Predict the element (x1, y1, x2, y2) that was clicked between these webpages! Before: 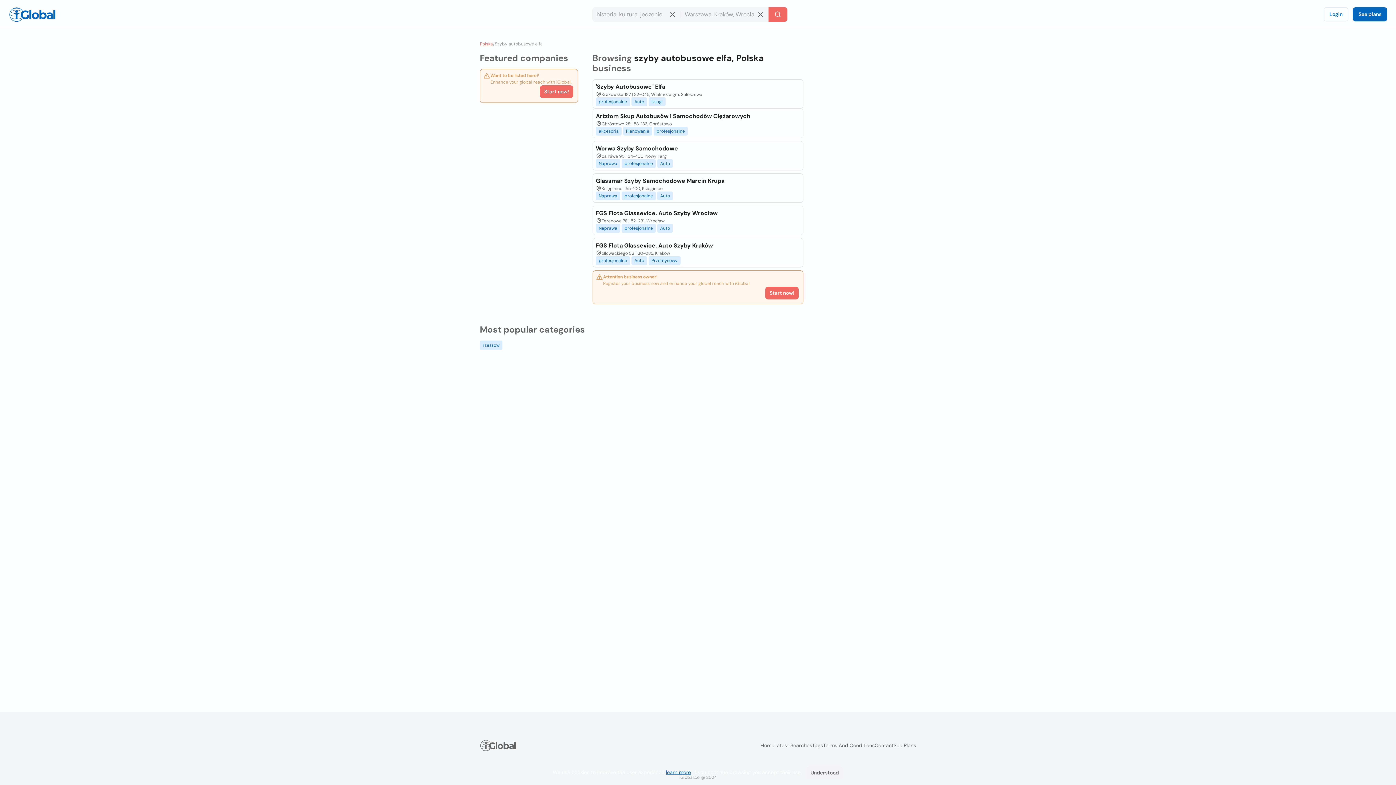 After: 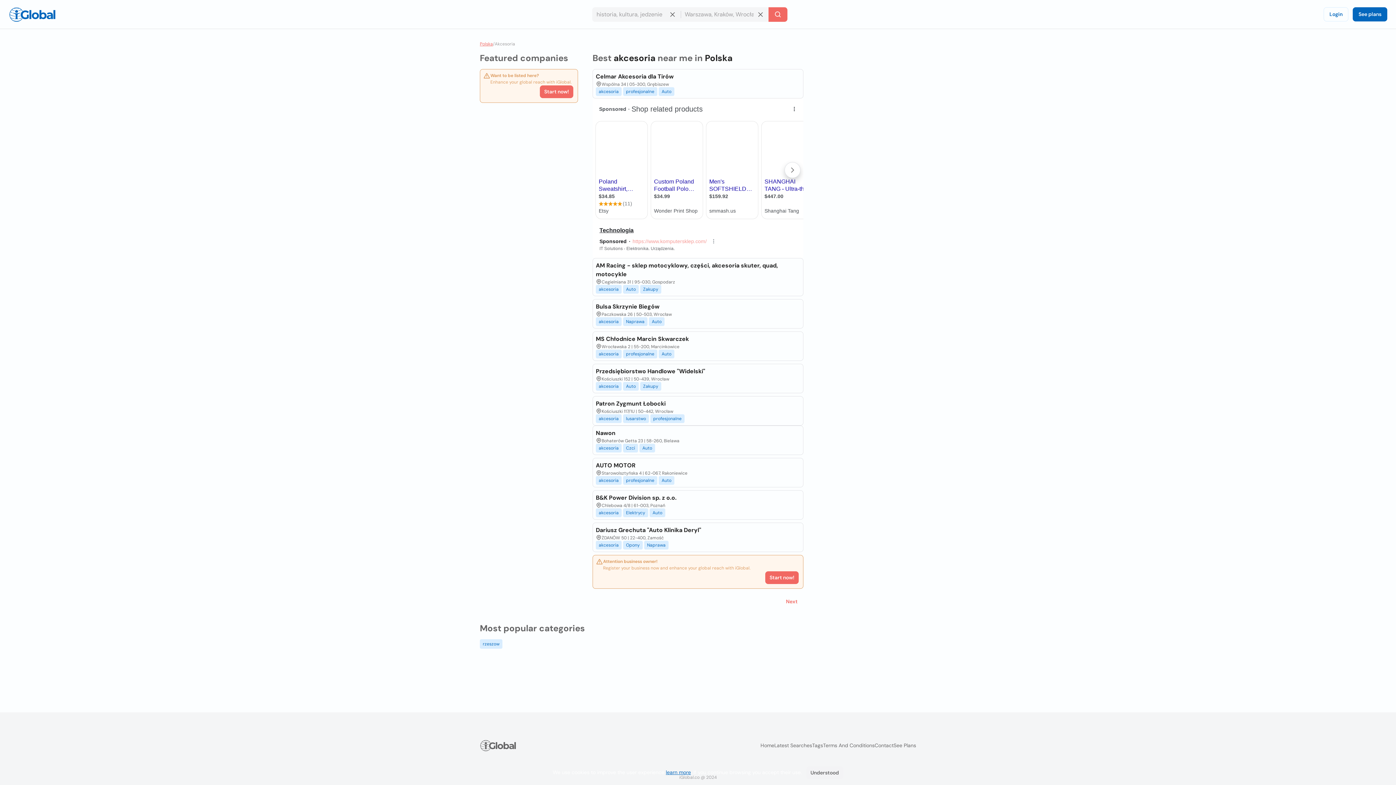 Action: label: akcesoria bbox: (595, 126, 621, 135)